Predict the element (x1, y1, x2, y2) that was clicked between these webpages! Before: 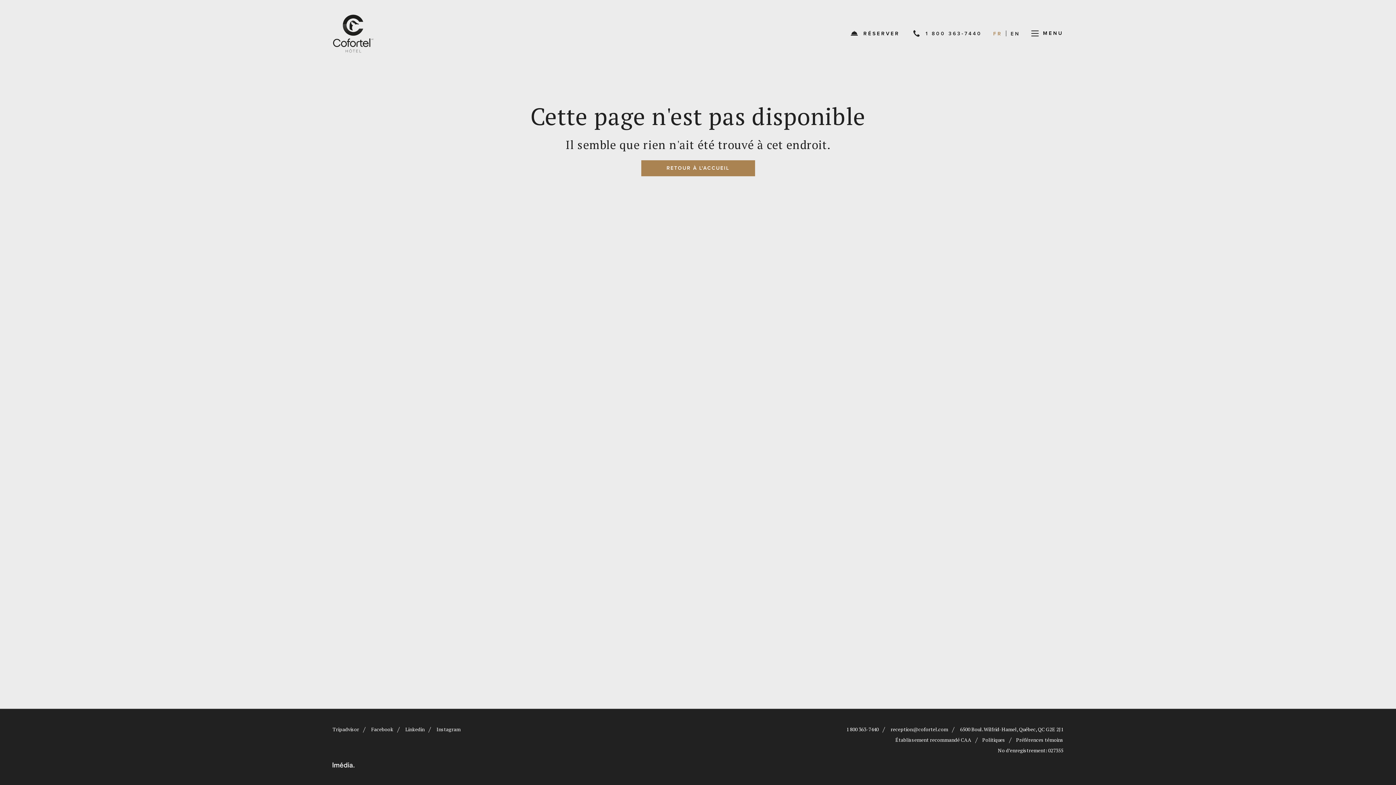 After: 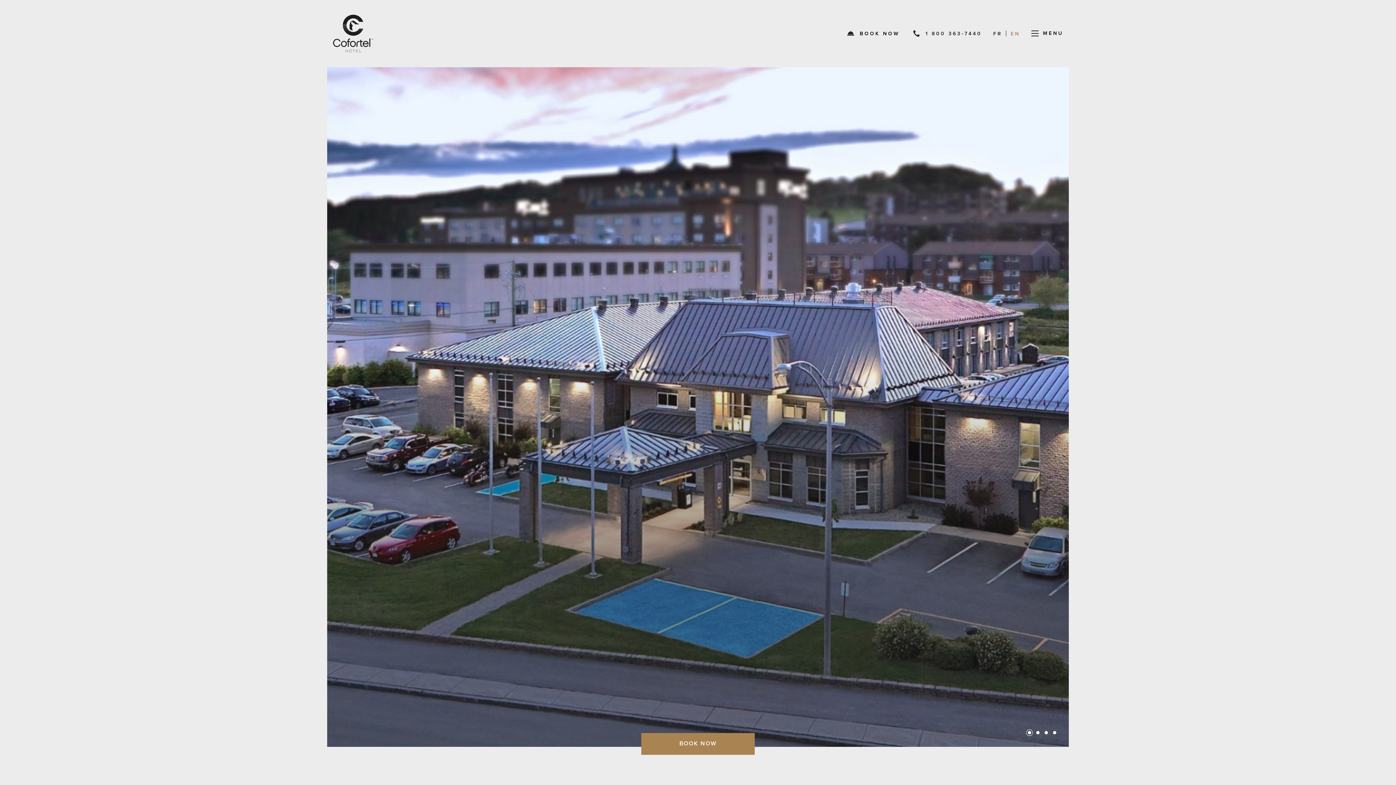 Action: bbox: (1006, 30, 1020, 36) label: EN